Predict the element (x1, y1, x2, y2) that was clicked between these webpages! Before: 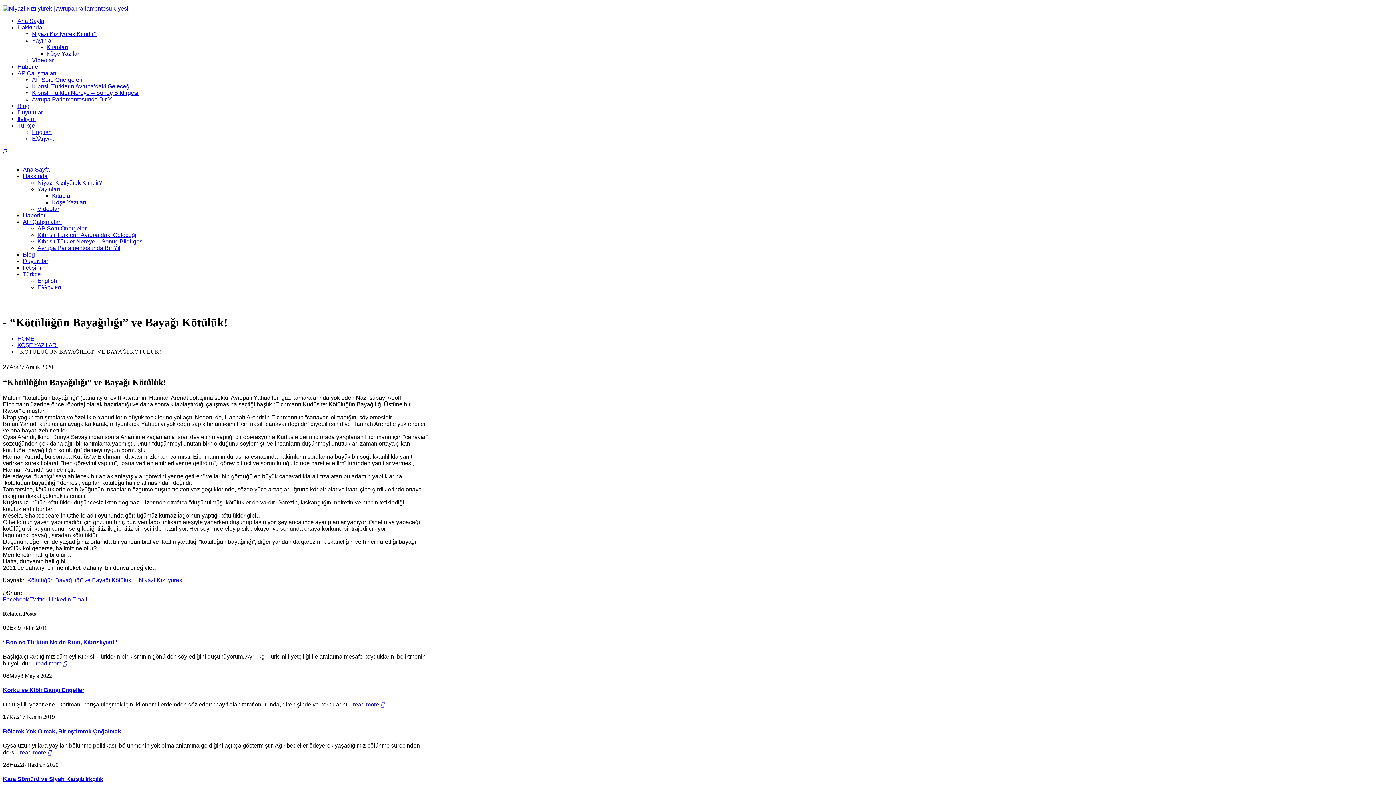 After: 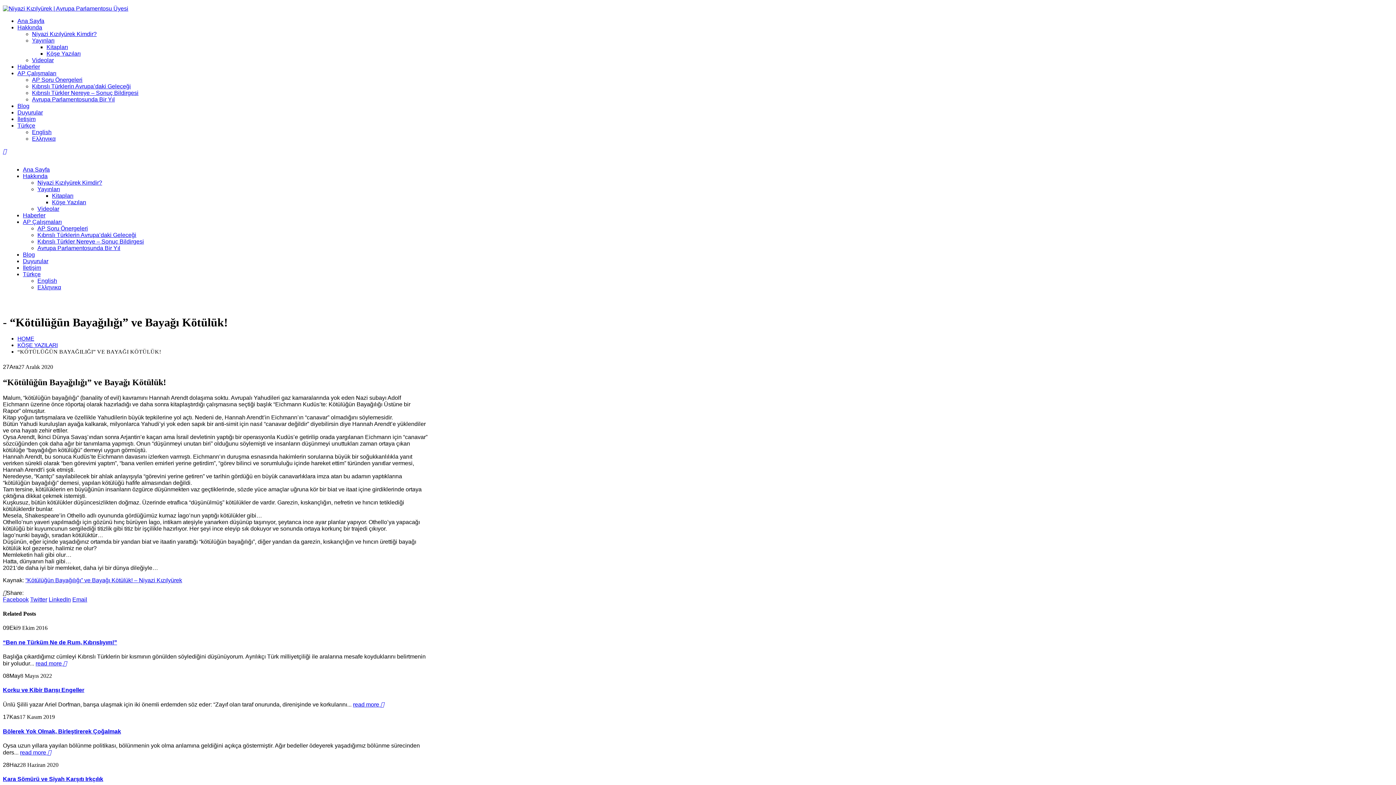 Action: bbox: (22, 173, 47, 179) label: Hakkında